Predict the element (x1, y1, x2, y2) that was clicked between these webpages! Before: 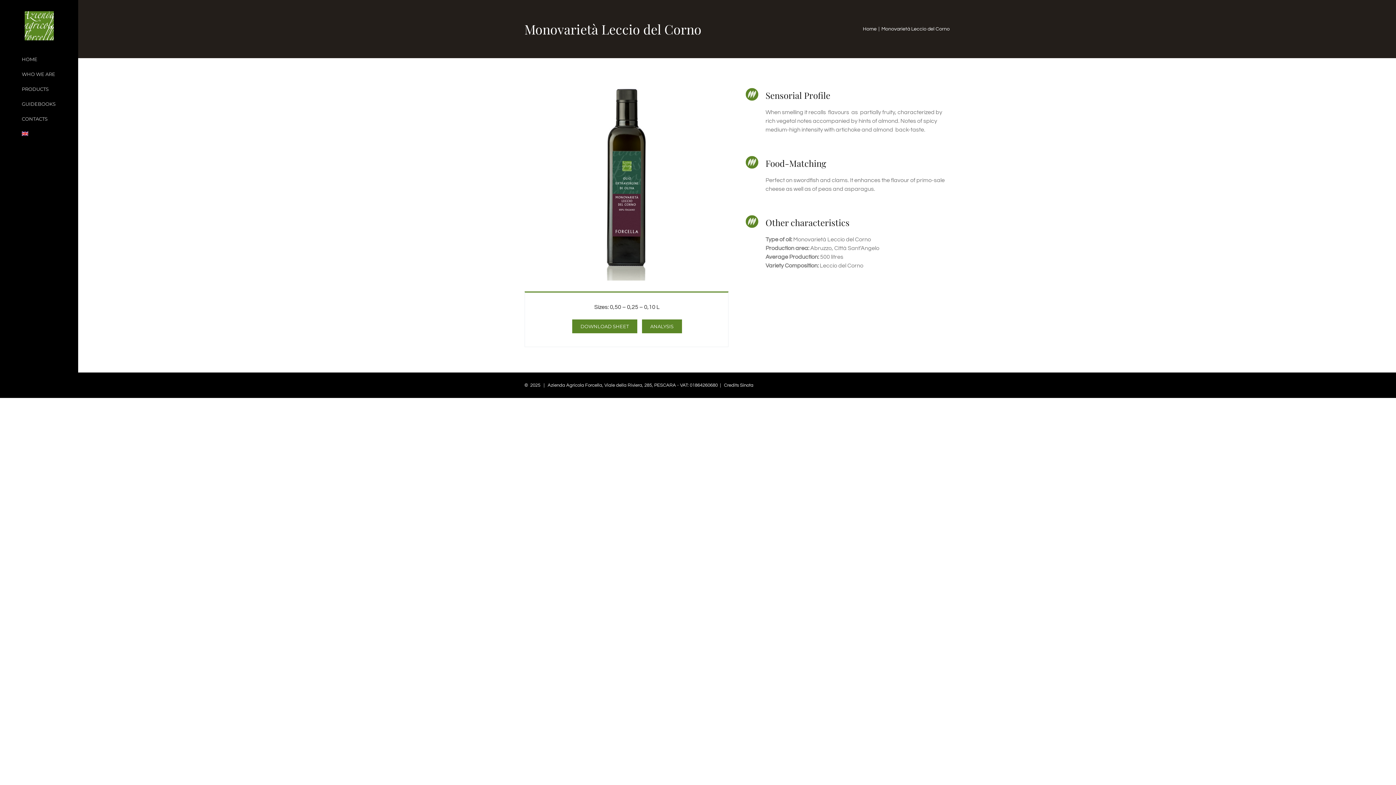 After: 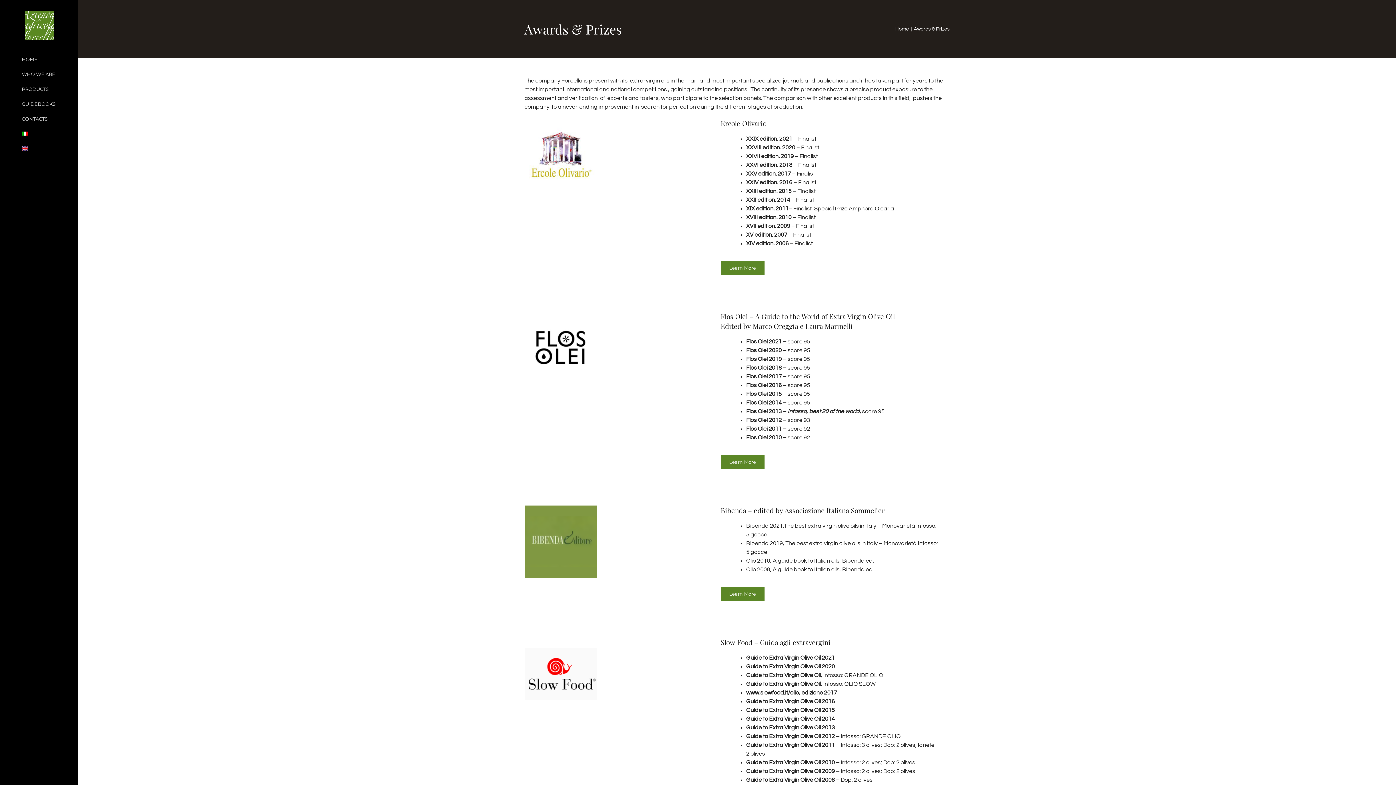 Action: label: GUIDEBOOKS bbox: (0, 96, 78, 111)